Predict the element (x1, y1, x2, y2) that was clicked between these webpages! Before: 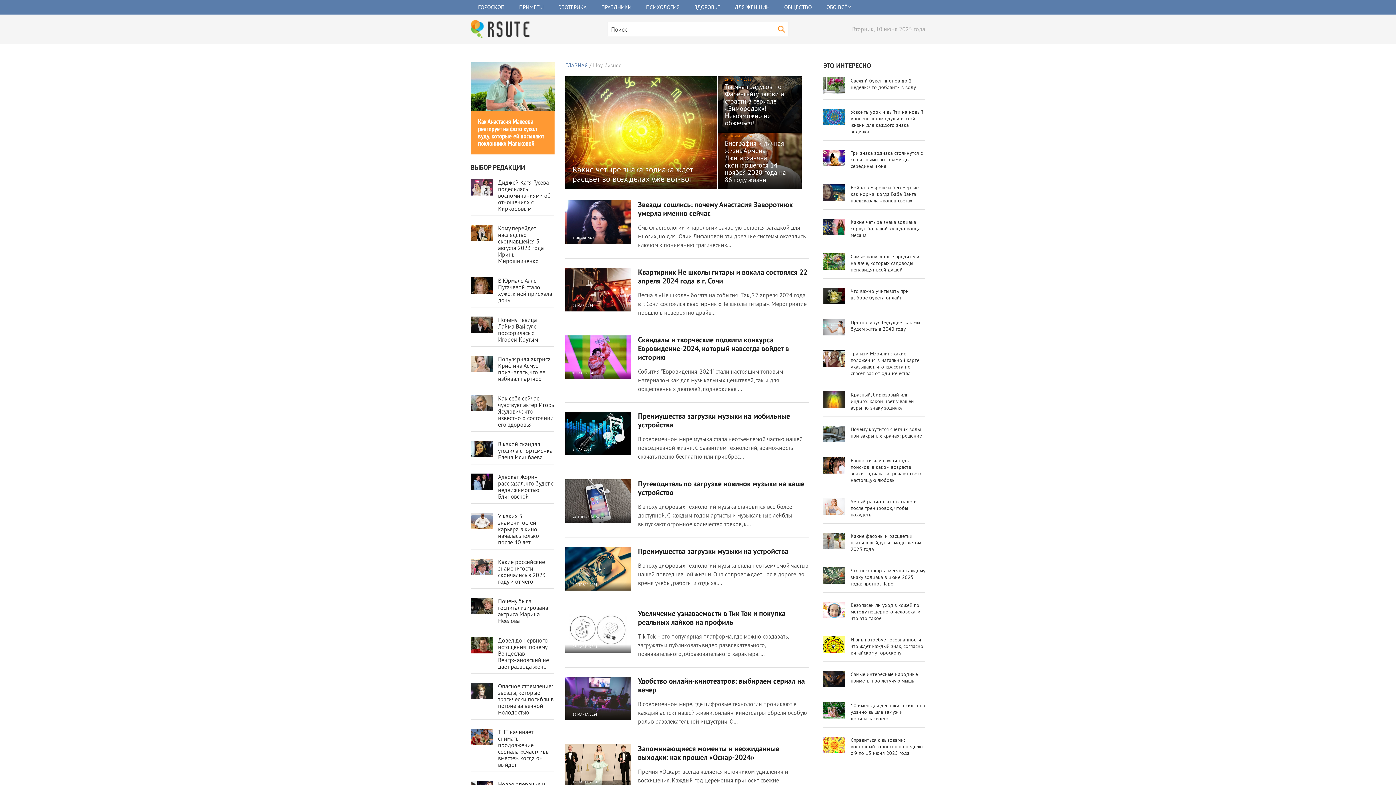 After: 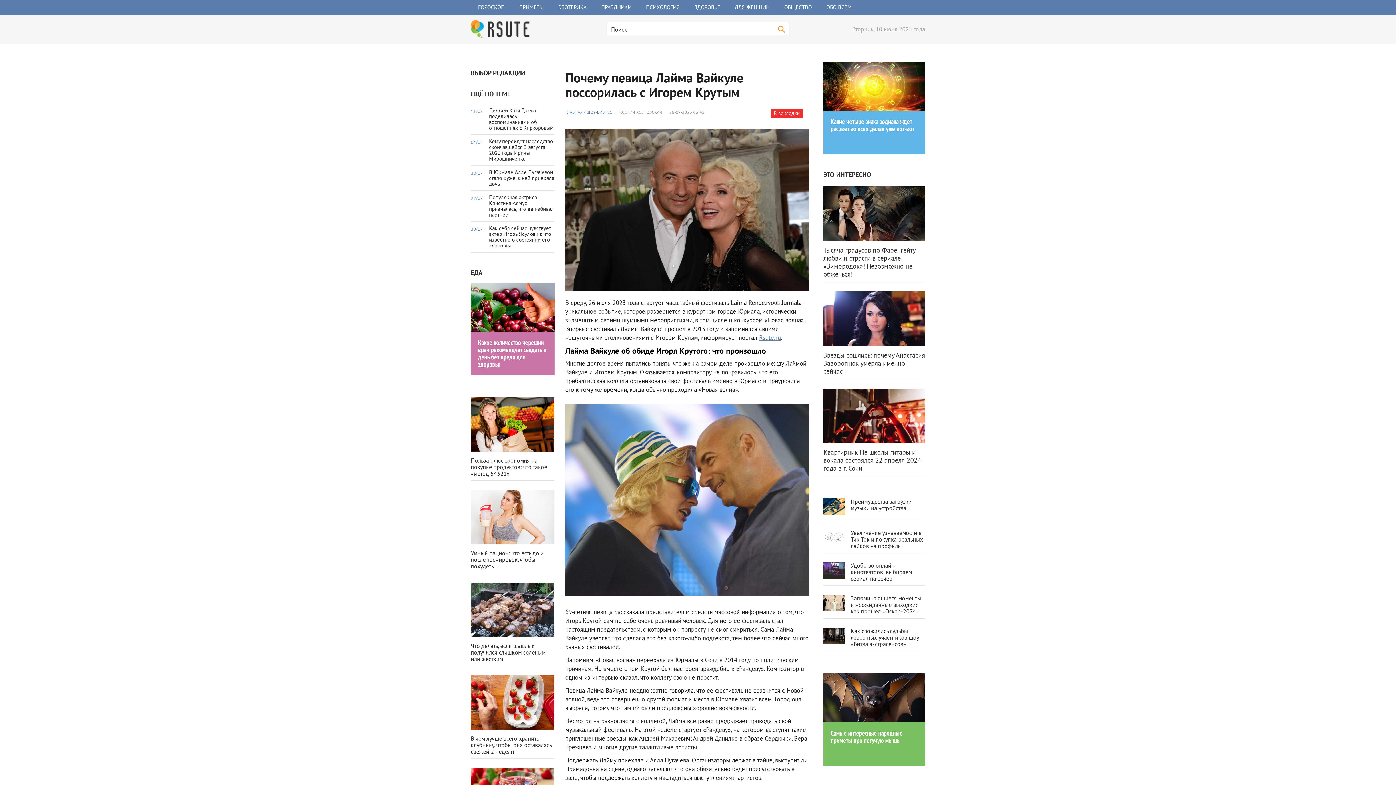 Action: bbox: (470, 316, 492, 333)